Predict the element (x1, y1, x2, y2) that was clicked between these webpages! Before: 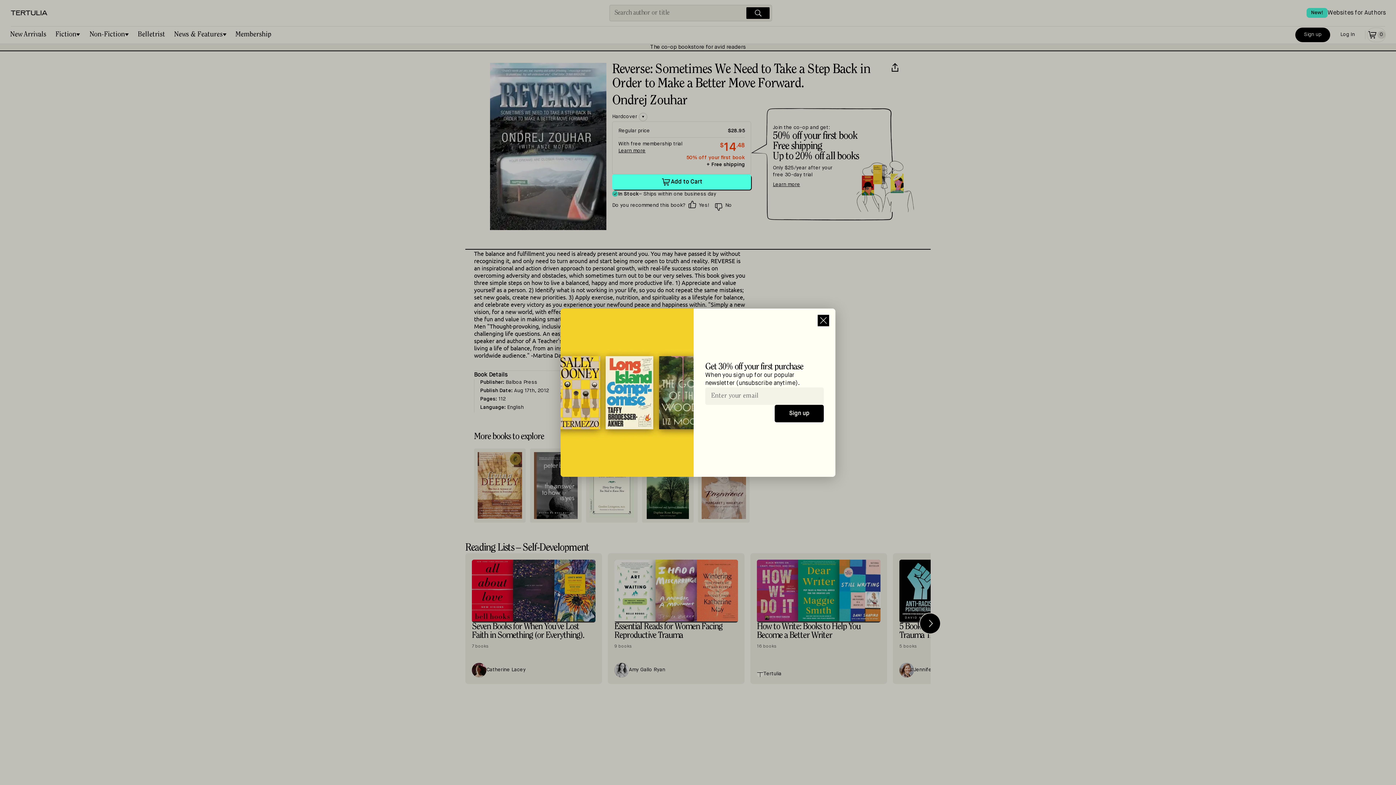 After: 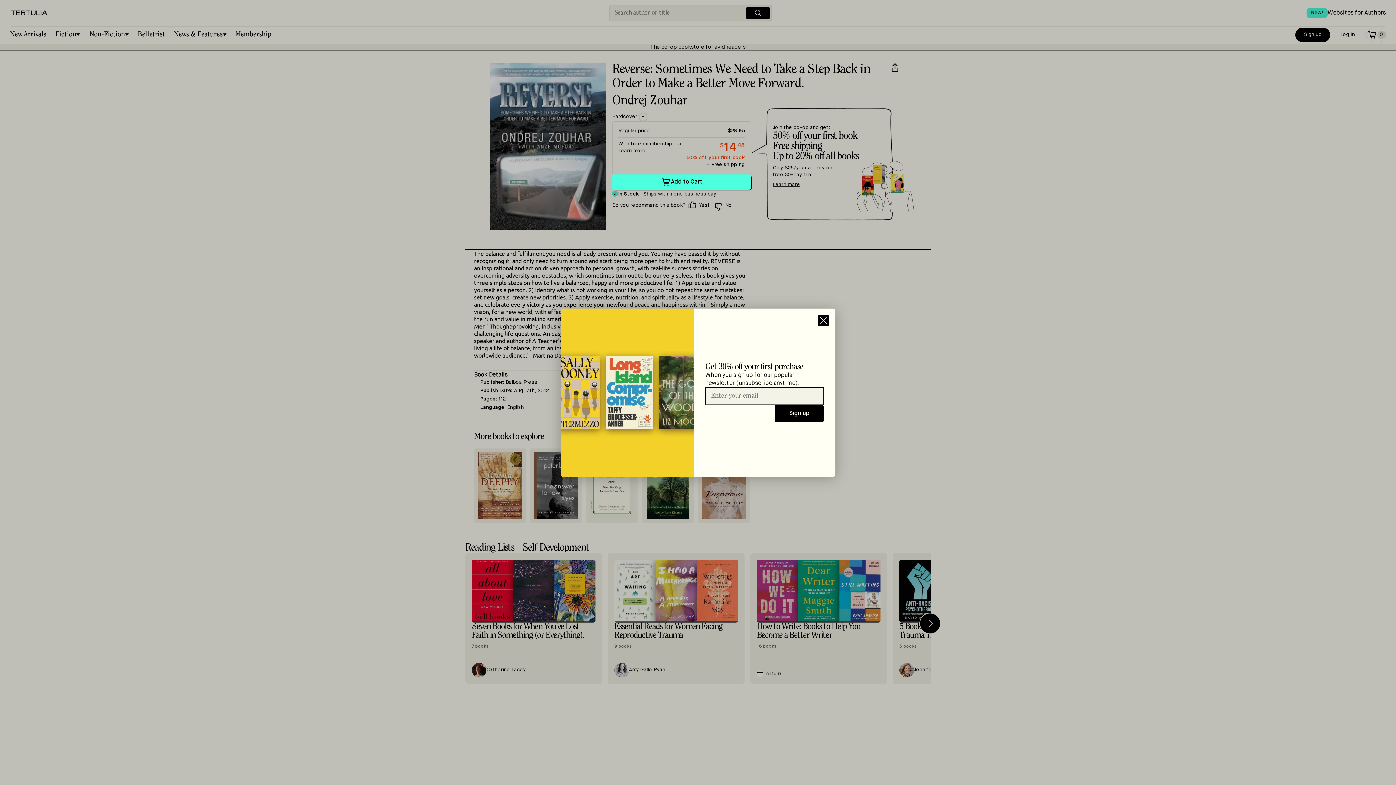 Action: label: Sign up bbox: (774, 405, 824, 422)